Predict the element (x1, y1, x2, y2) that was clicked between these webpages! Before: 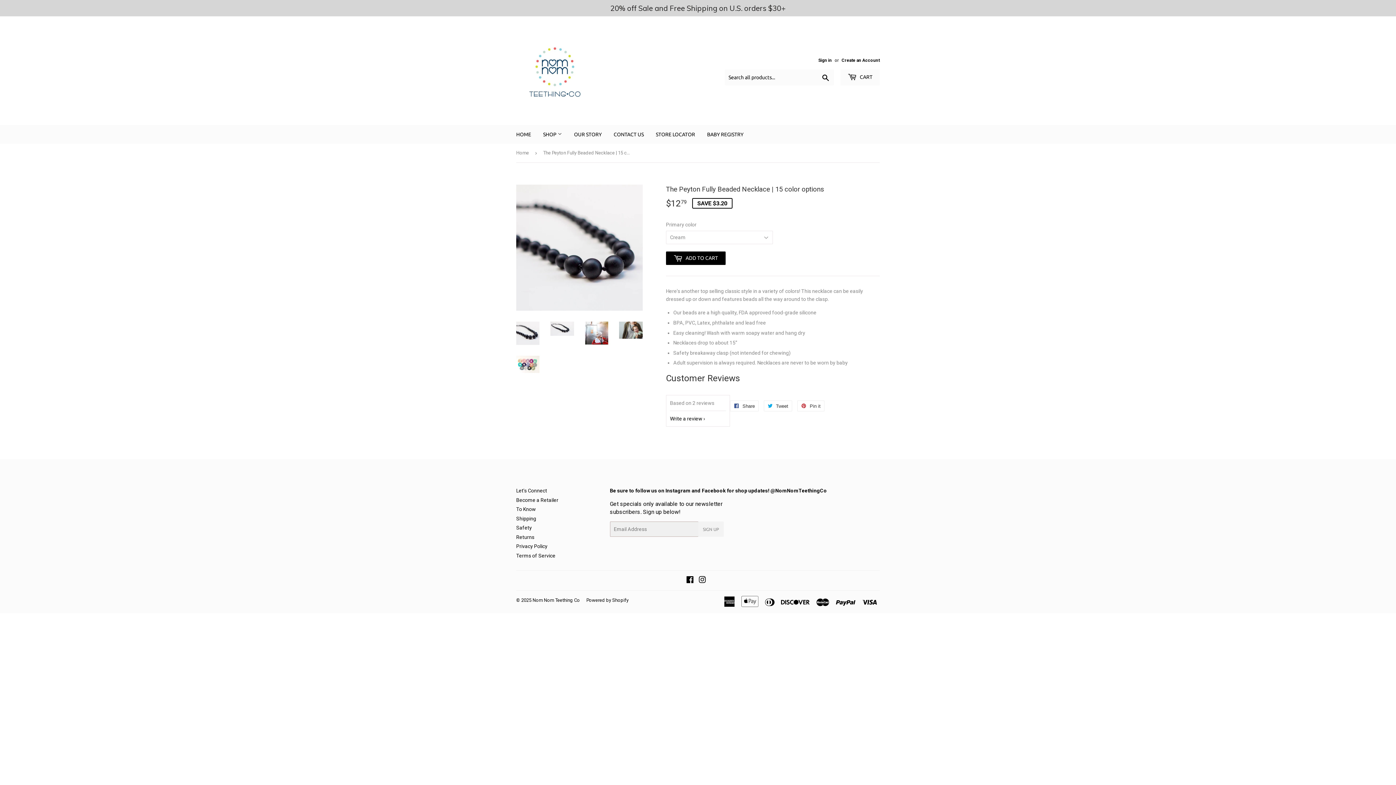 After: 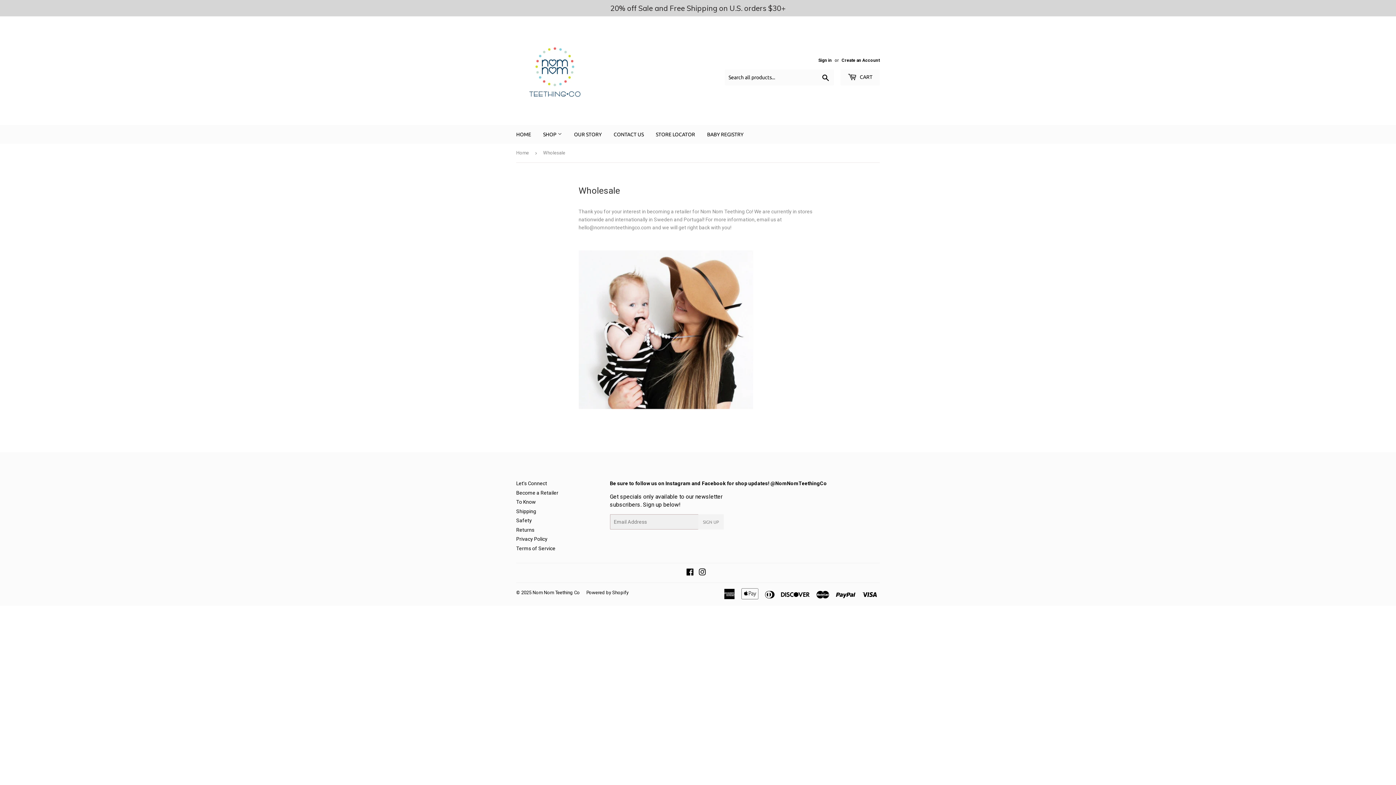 Action: label: Become a Retailer bbox: (516, 497, 558, 503)